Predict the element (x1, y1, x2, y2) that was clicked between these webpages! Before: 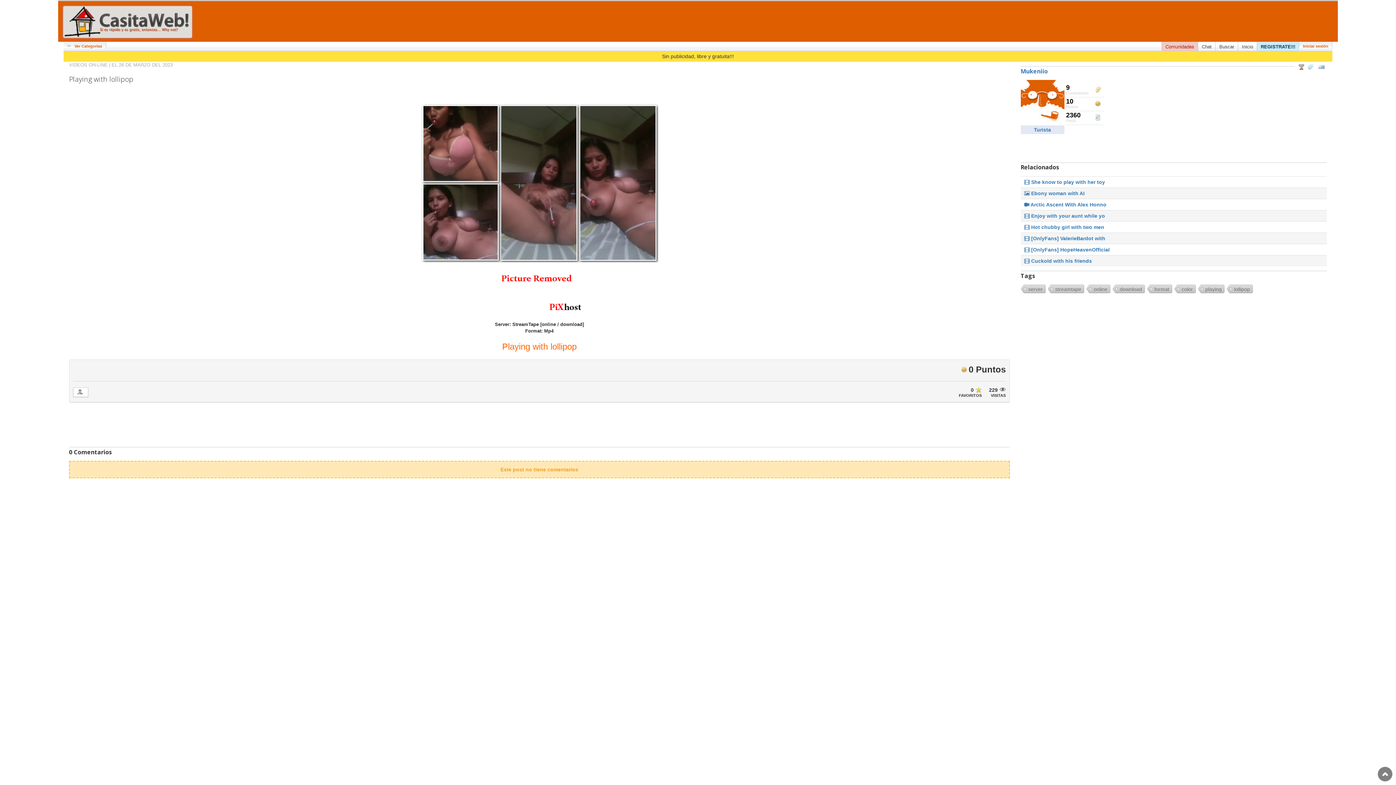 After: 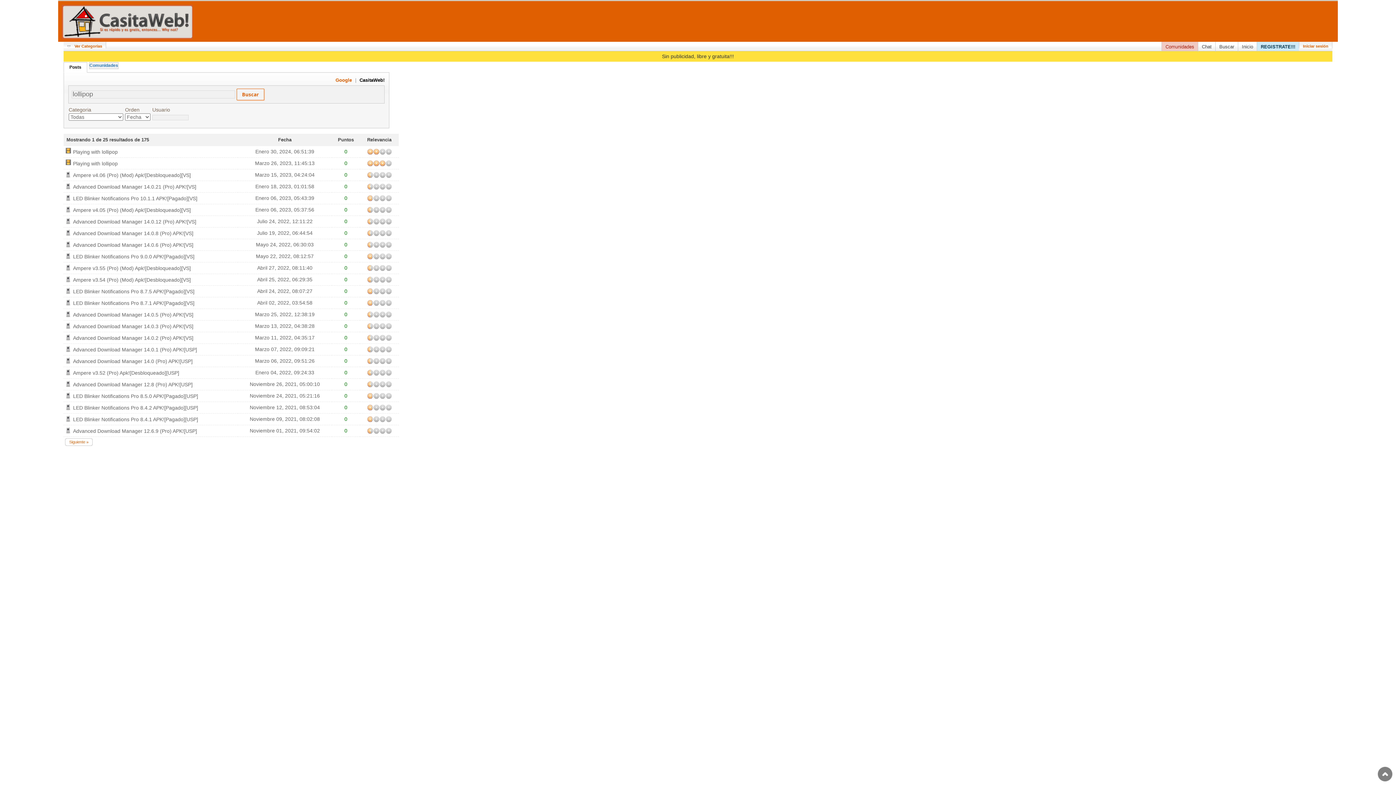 Action: label: lollipop bbox: (1232, 284, 1253, 294)